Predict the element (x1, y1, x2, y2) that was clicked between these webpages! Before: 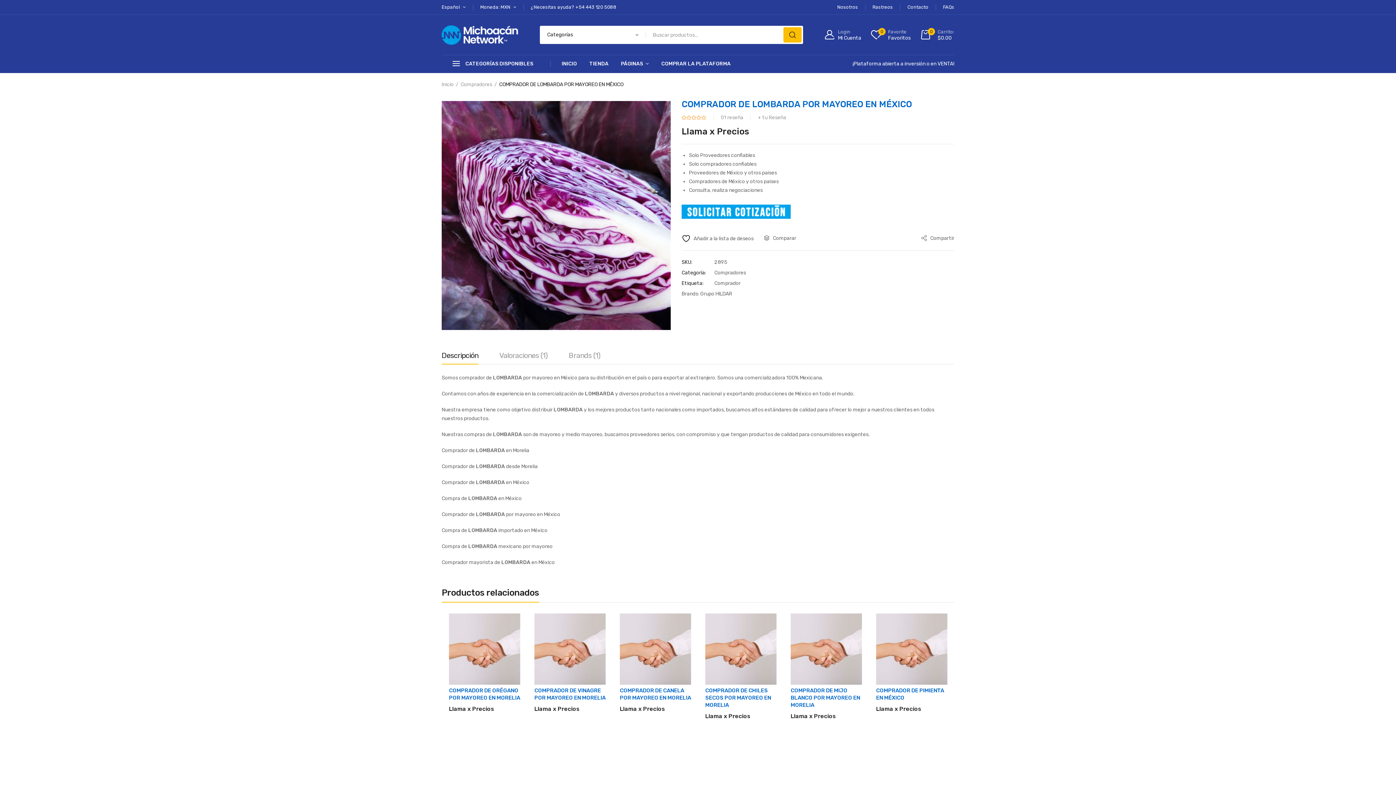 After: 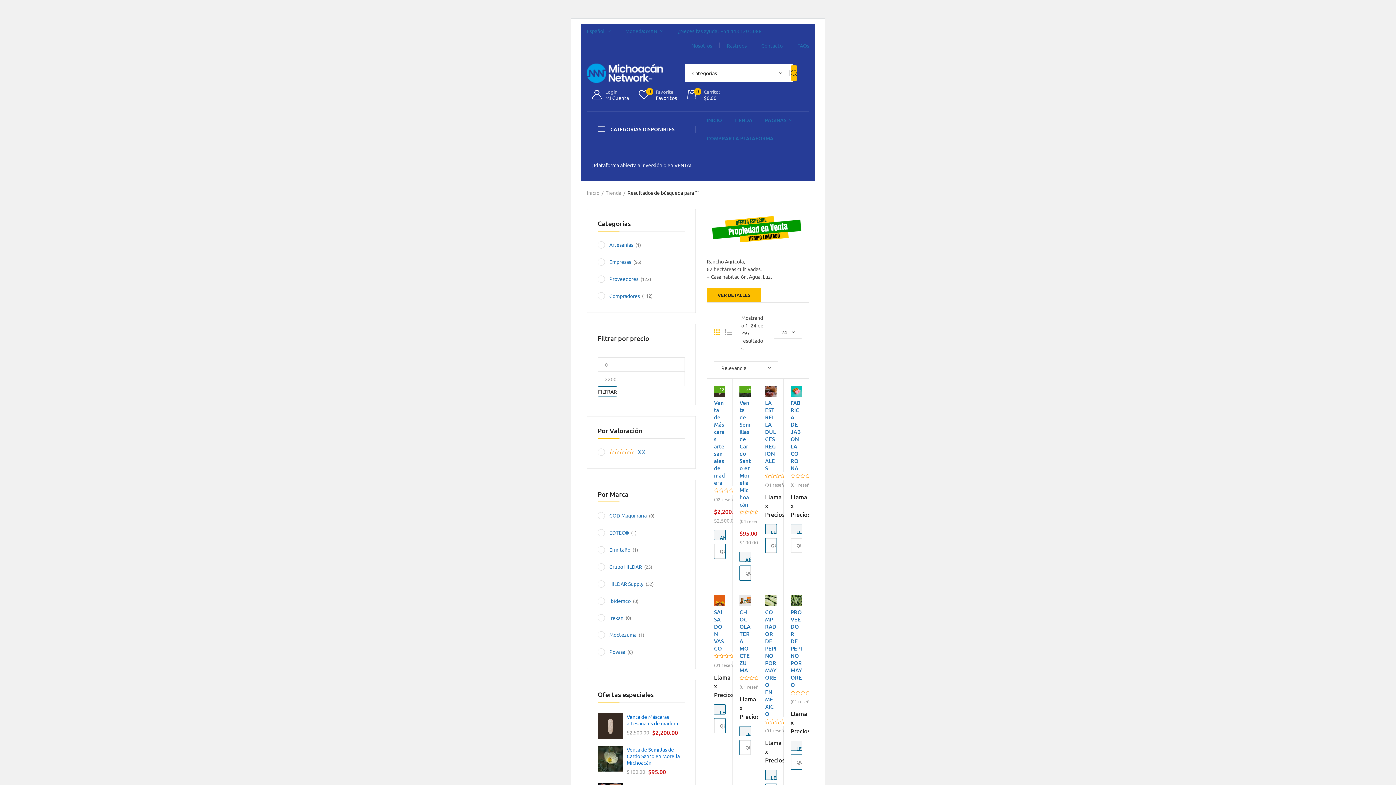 Action: bbox: (783, 27, 801, 42)